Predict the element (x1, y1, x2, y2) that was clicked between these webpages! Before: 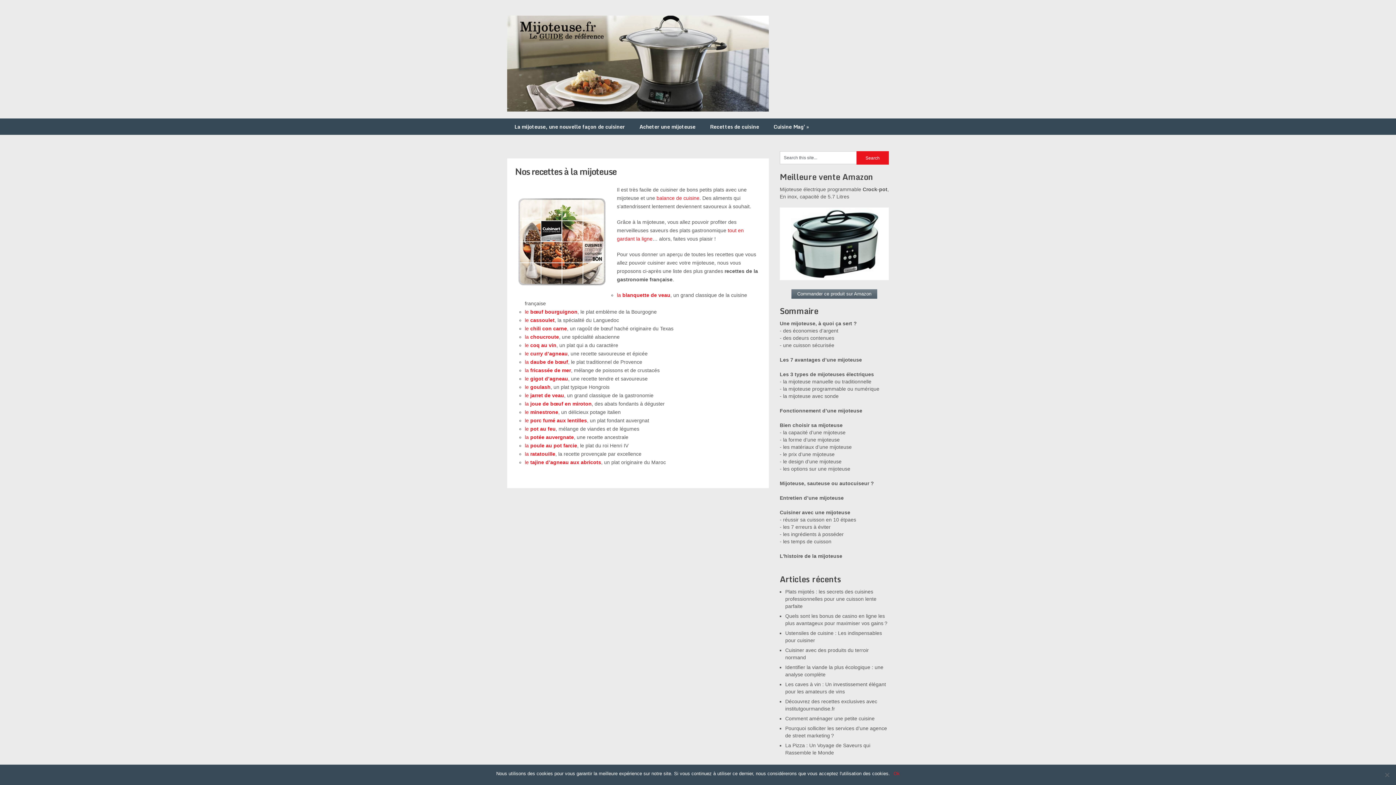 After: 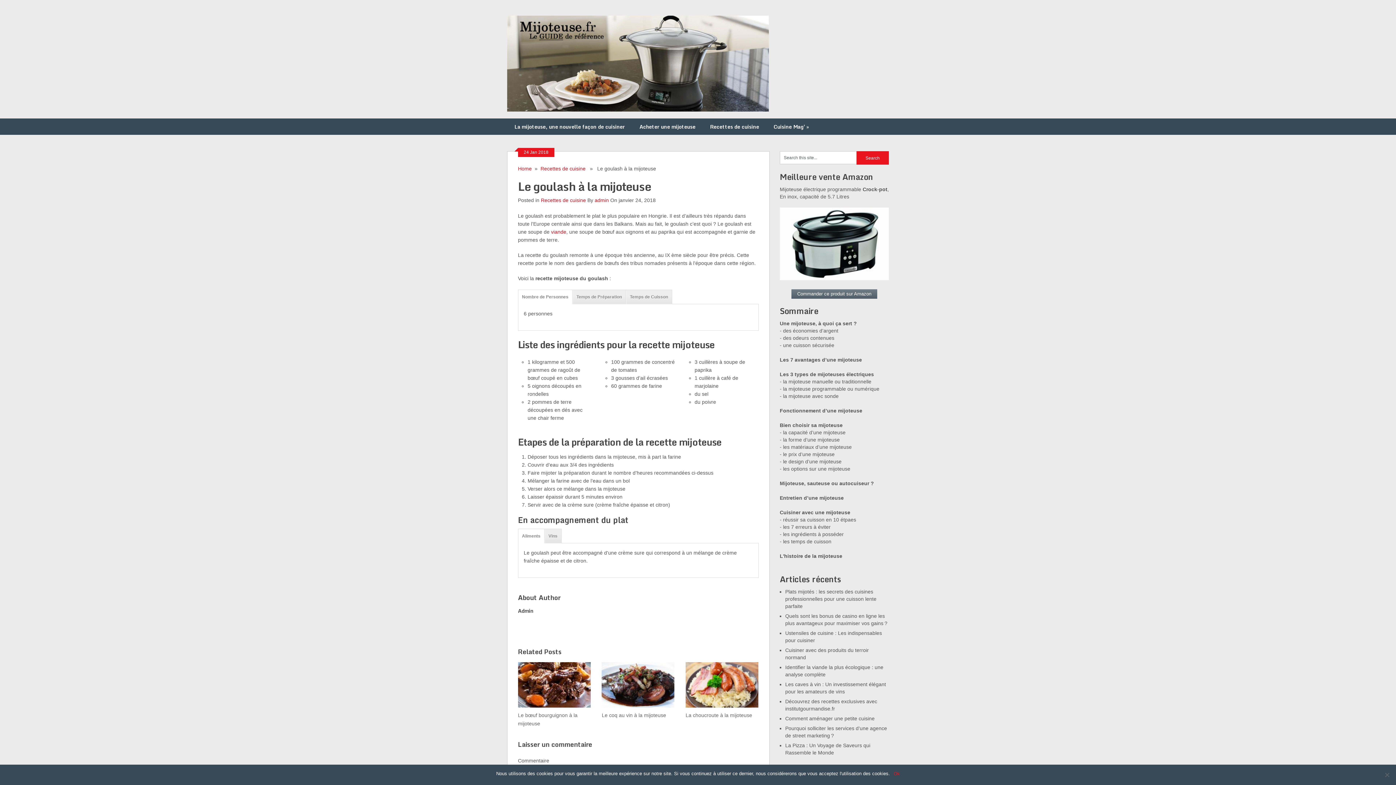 Action: label: le goulash bbox: (524, 384, 550, 390)